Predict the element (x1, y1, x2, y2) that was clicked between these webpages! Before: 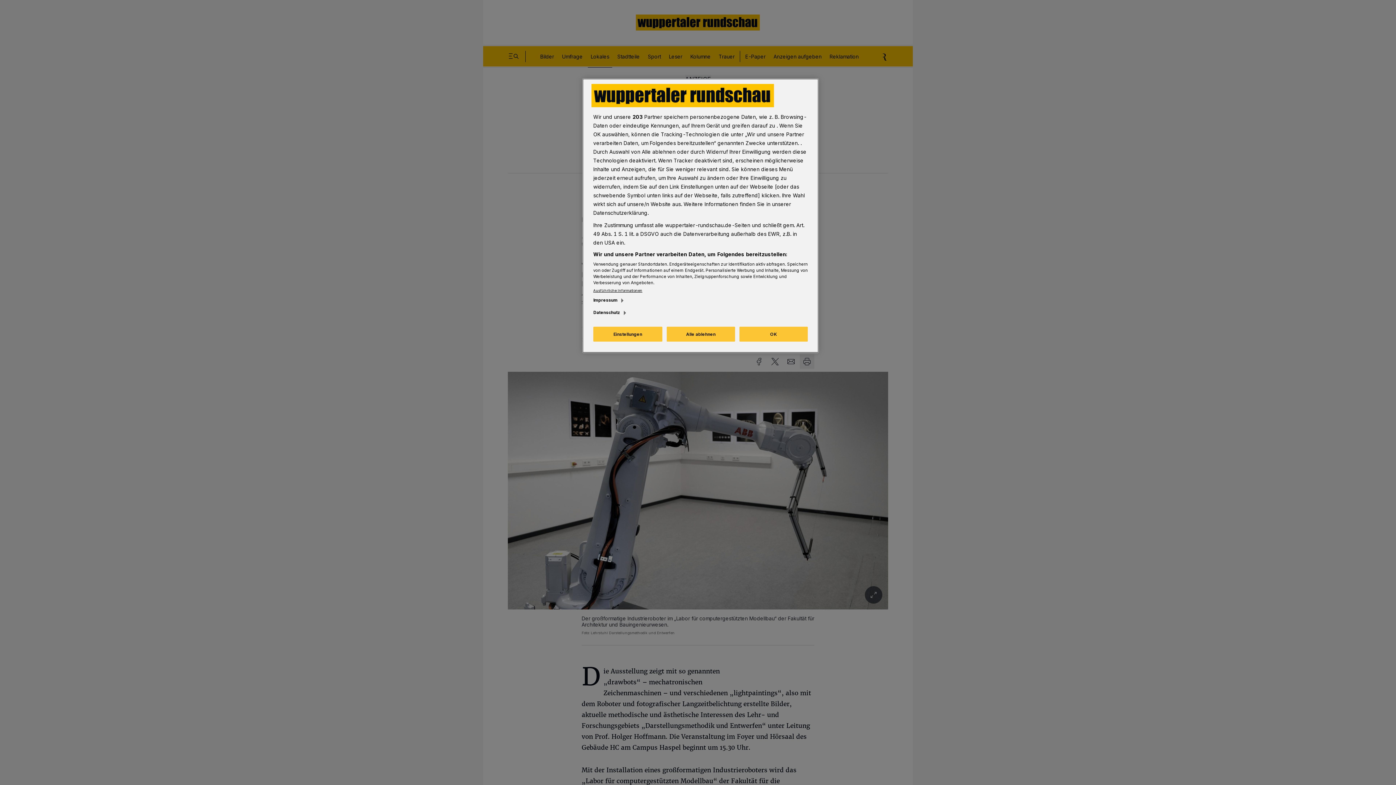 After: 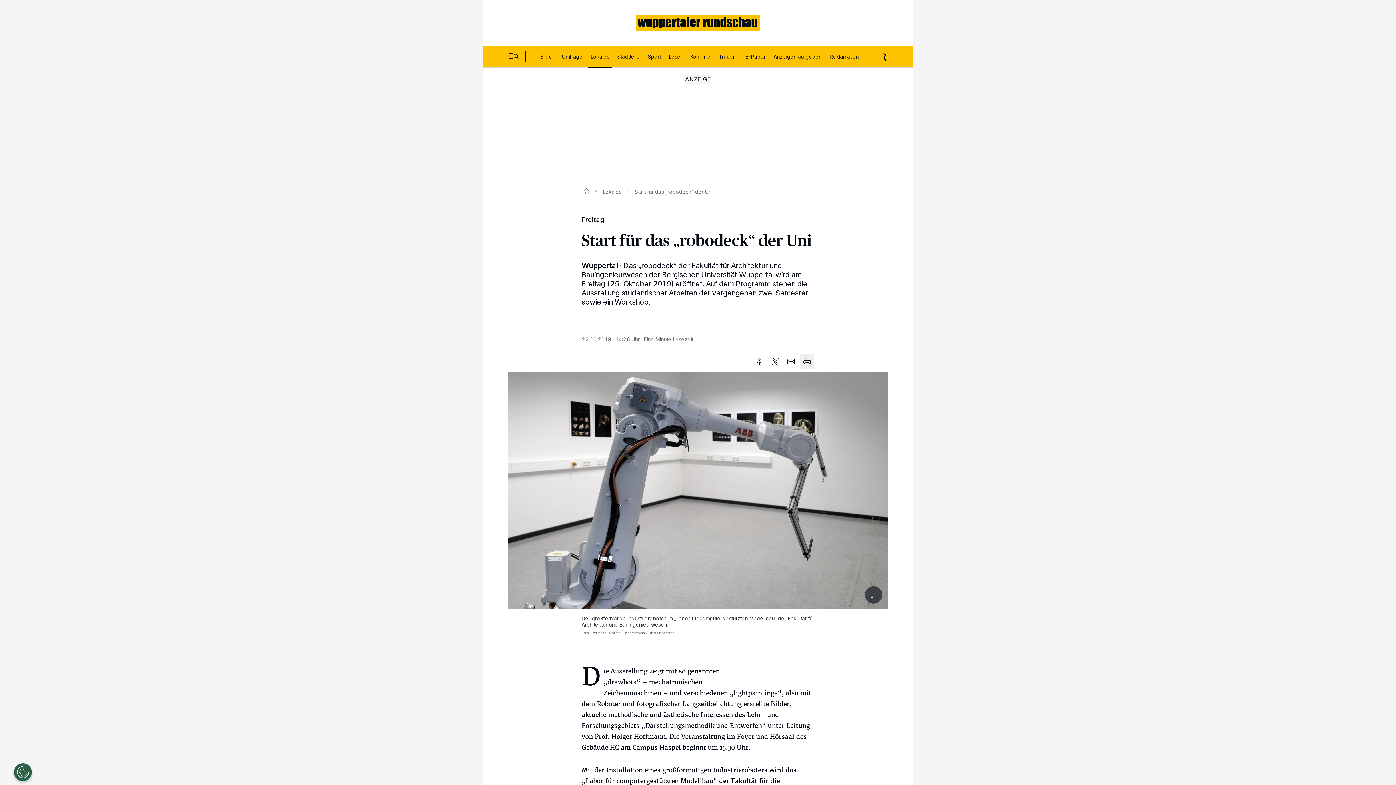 Action: bbox: (666, 326, 735, 341) label: Alle ablehnen